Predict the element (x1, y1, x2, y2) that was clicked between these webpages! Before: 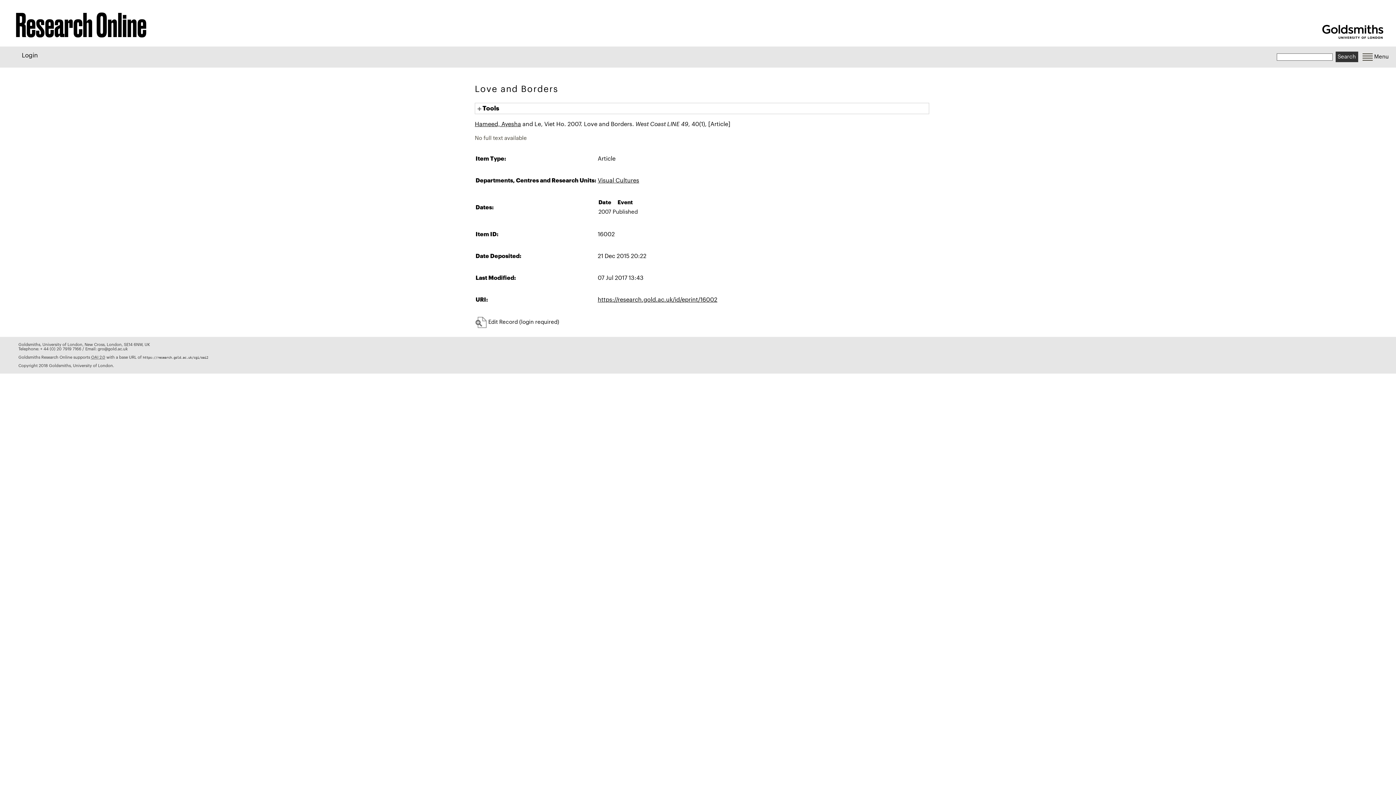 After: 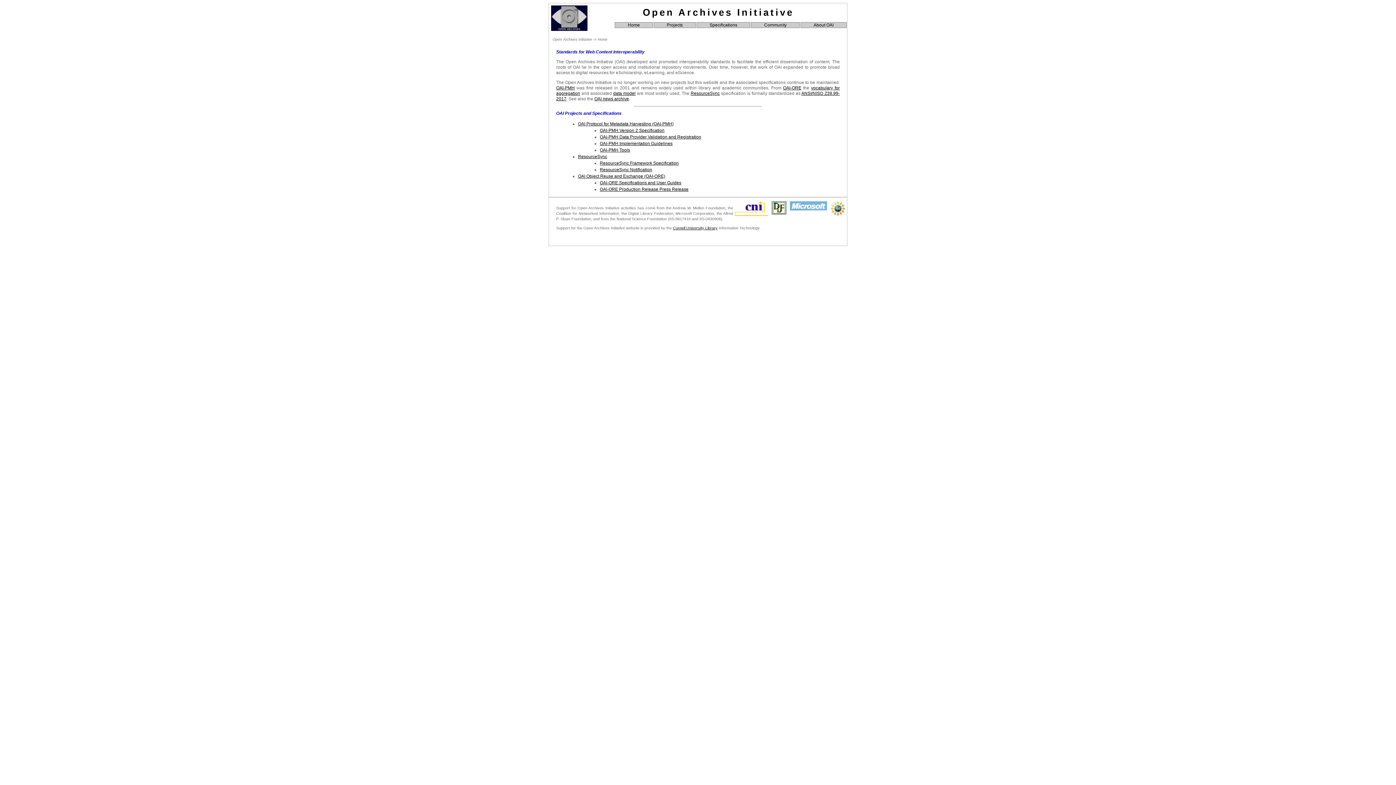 Action: label: OAI 2.0 bbox: (91, 355, 105, 359)